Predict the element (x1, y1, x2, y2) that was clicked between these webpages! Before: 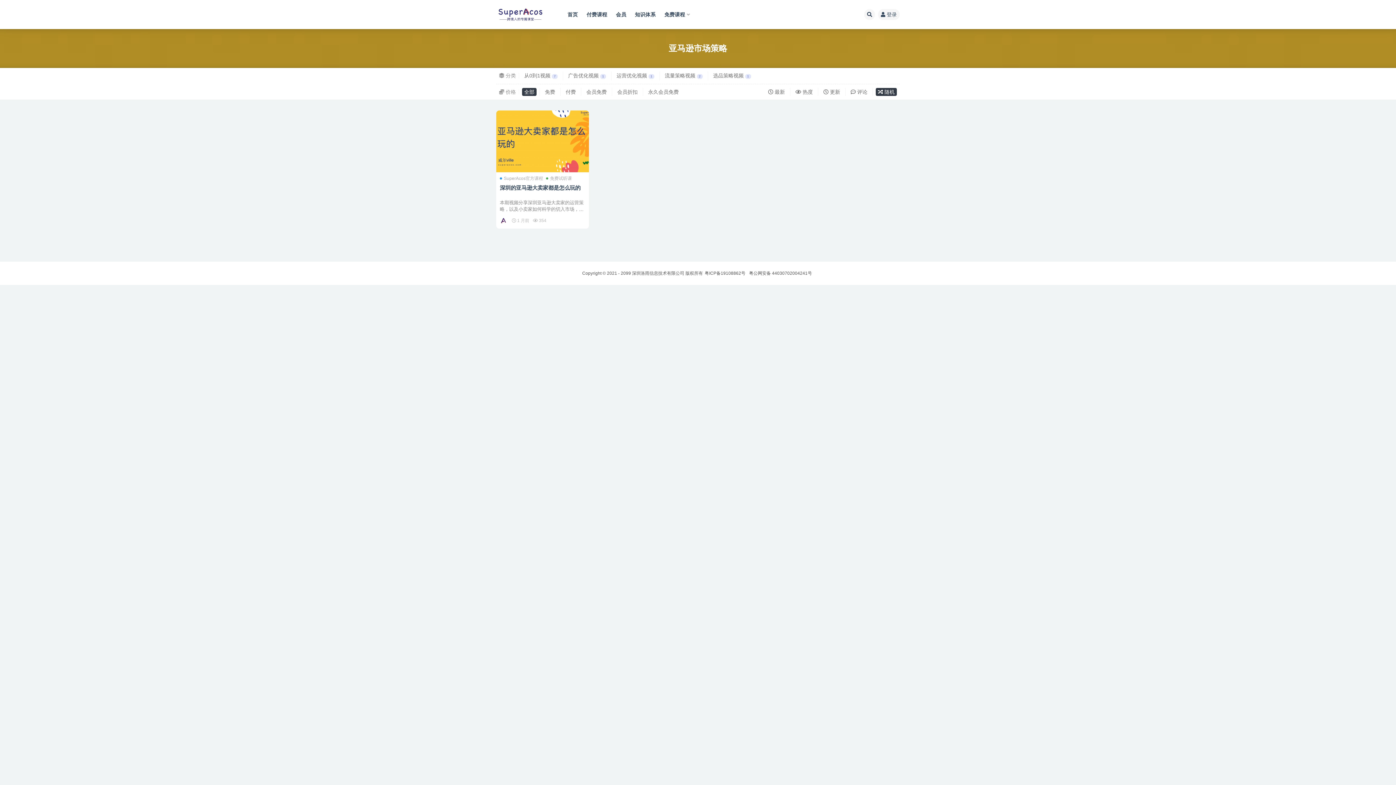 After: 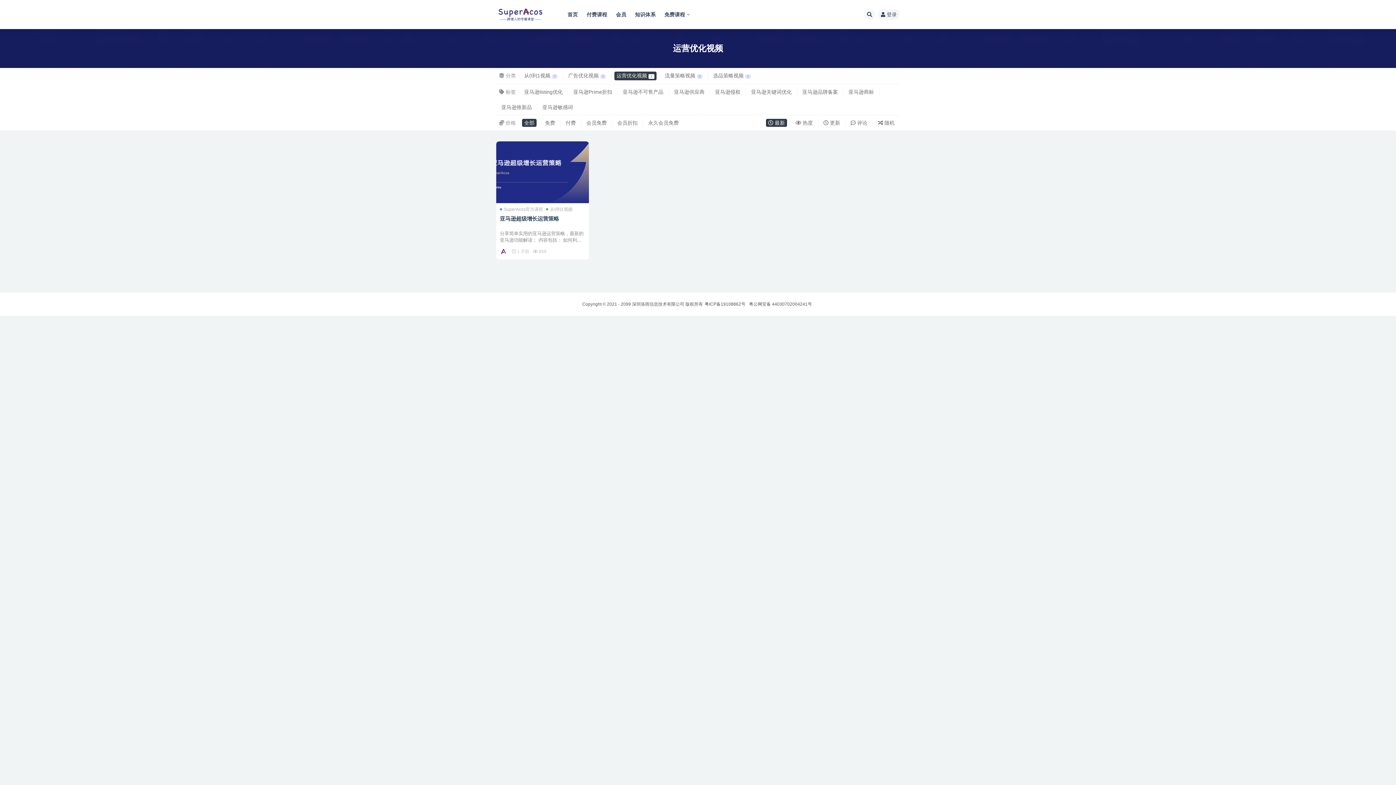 Action: label: 运营优化视频1 bbox: (614, 71, 656, 80)